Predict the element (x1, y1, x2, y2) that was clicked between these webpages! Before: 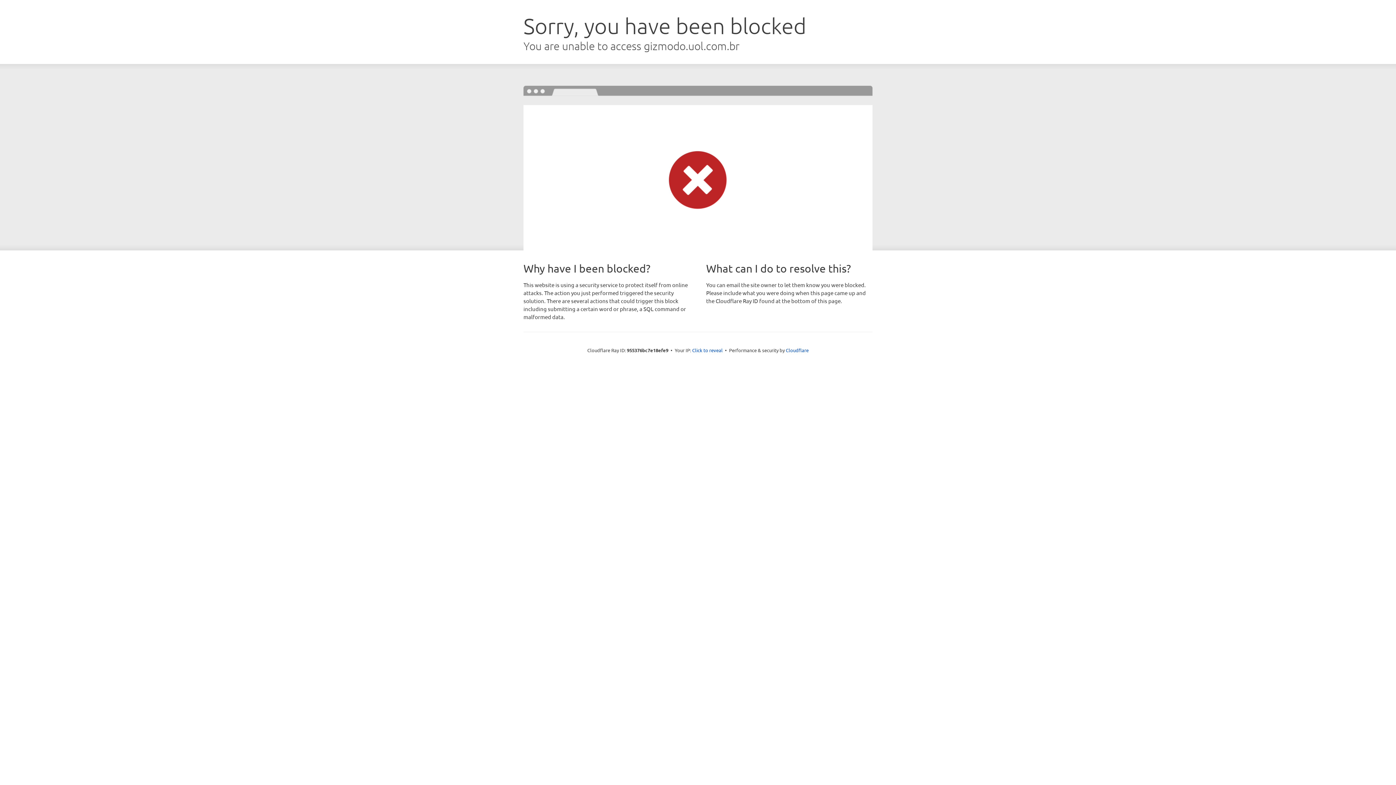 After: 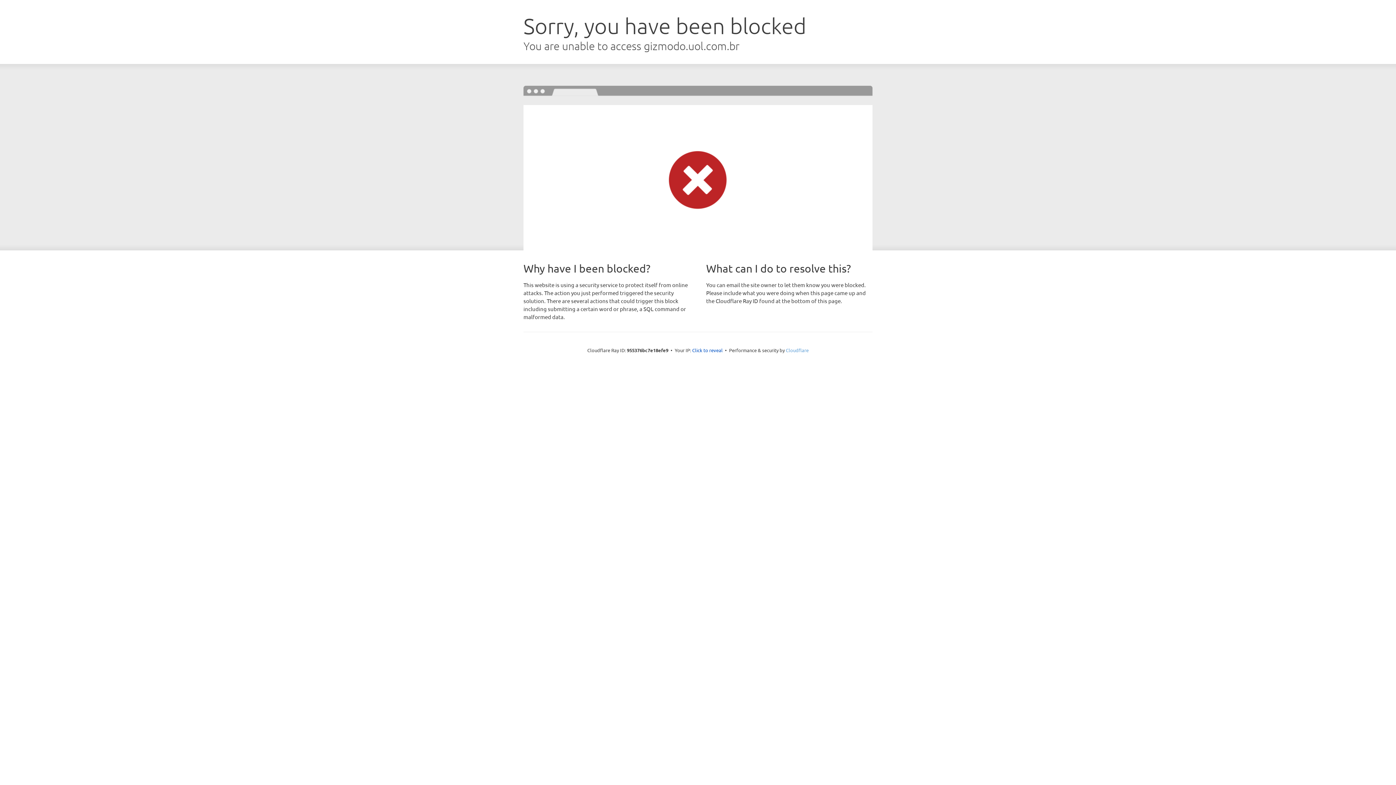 Action: bbox: (786, 347, 808, 353) label: Cloudflare